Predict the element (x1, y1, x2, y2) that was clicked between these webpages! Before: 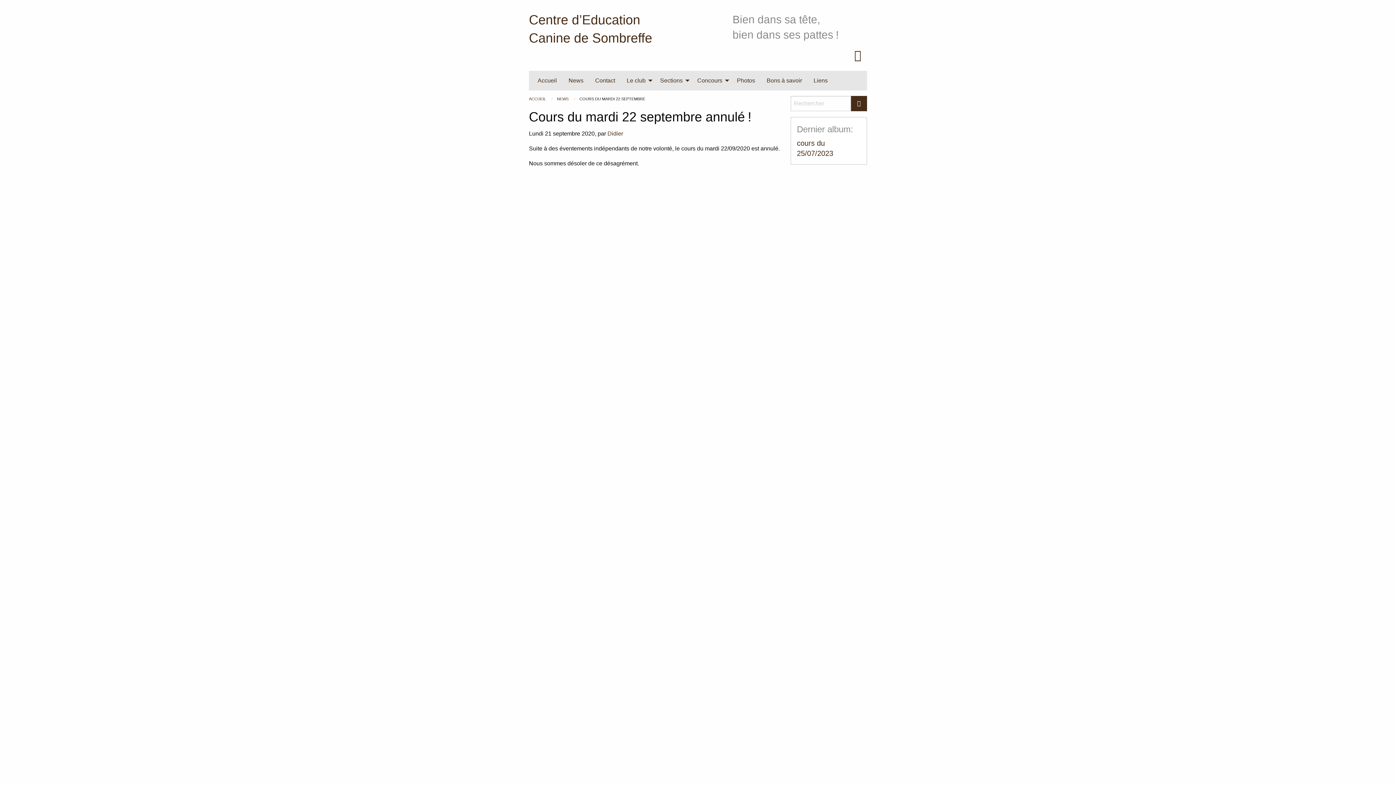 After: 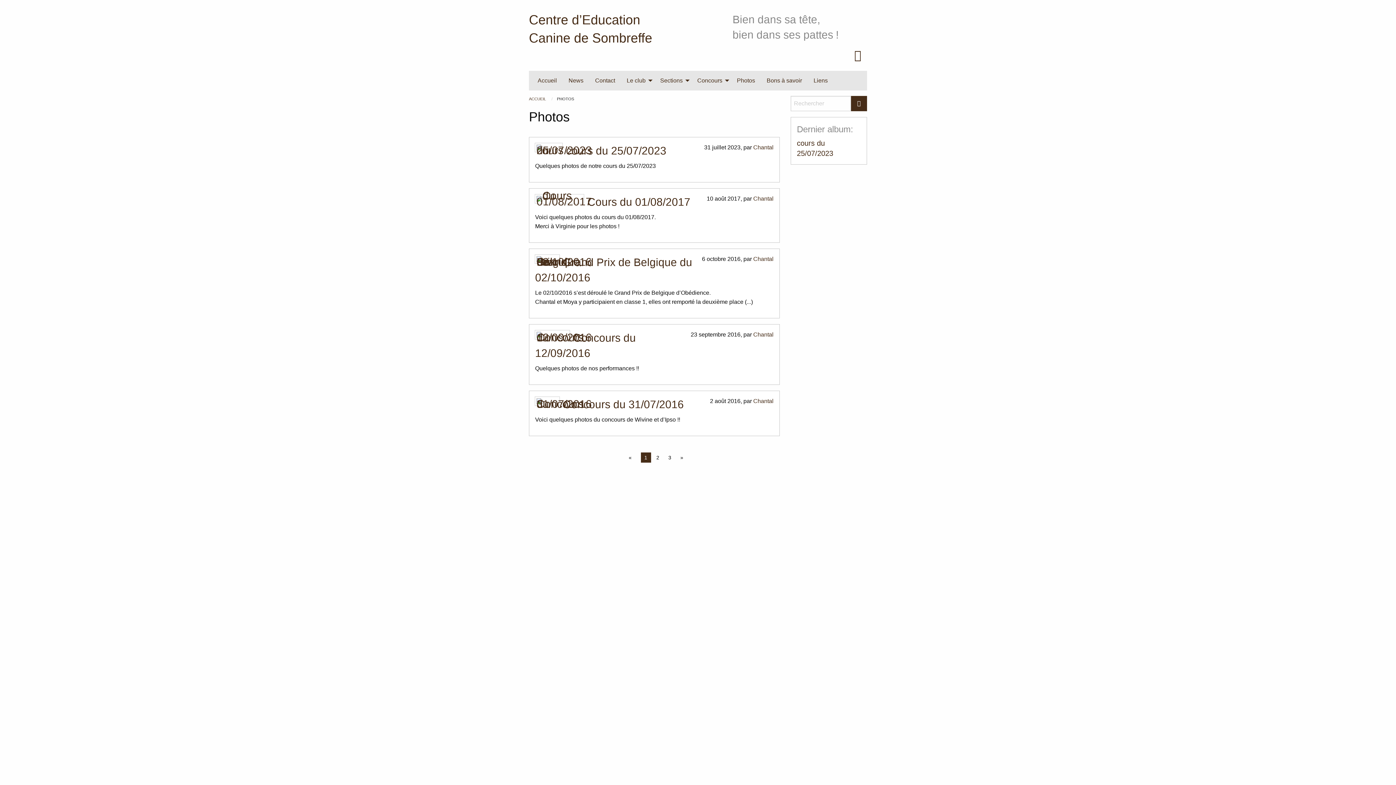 Action: label: Photos bbox: (731, 73, 761, 87)